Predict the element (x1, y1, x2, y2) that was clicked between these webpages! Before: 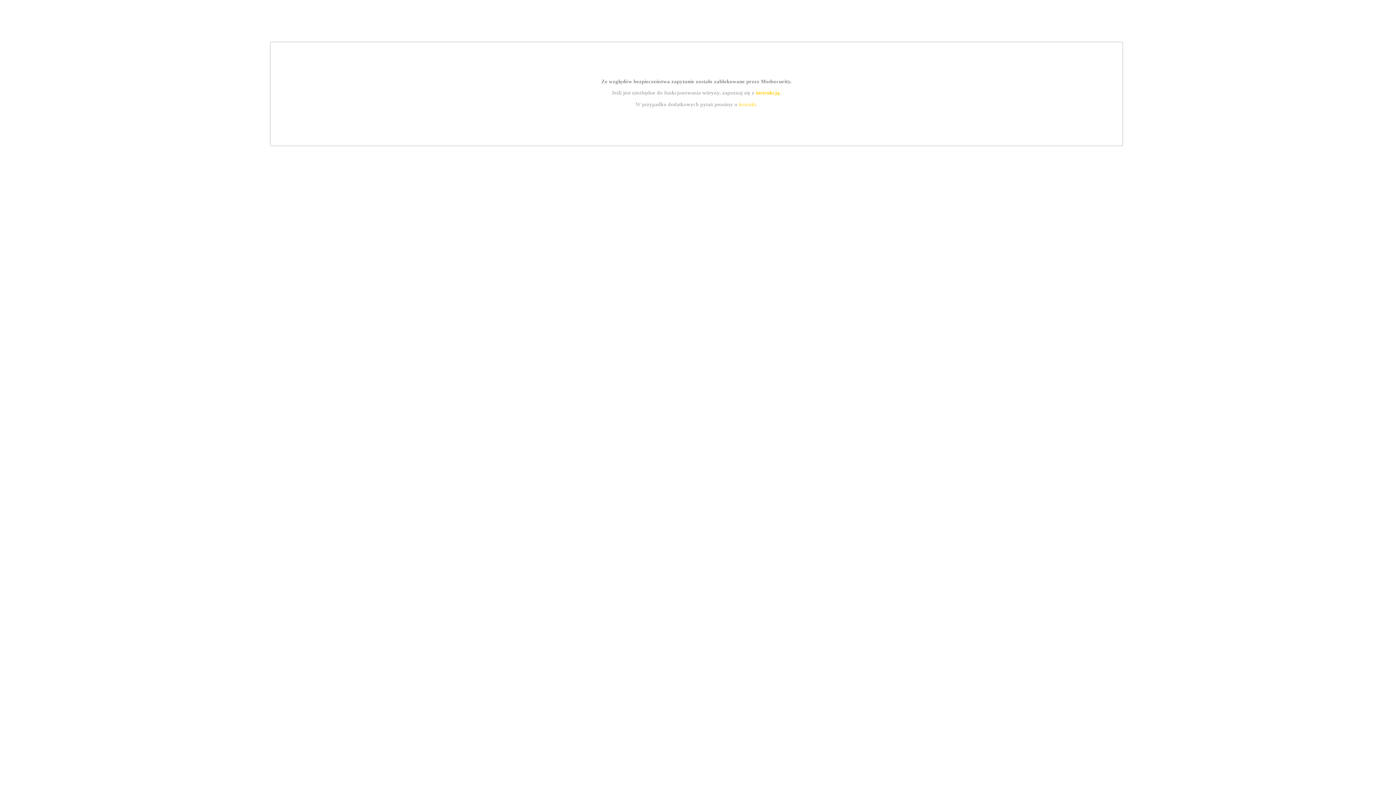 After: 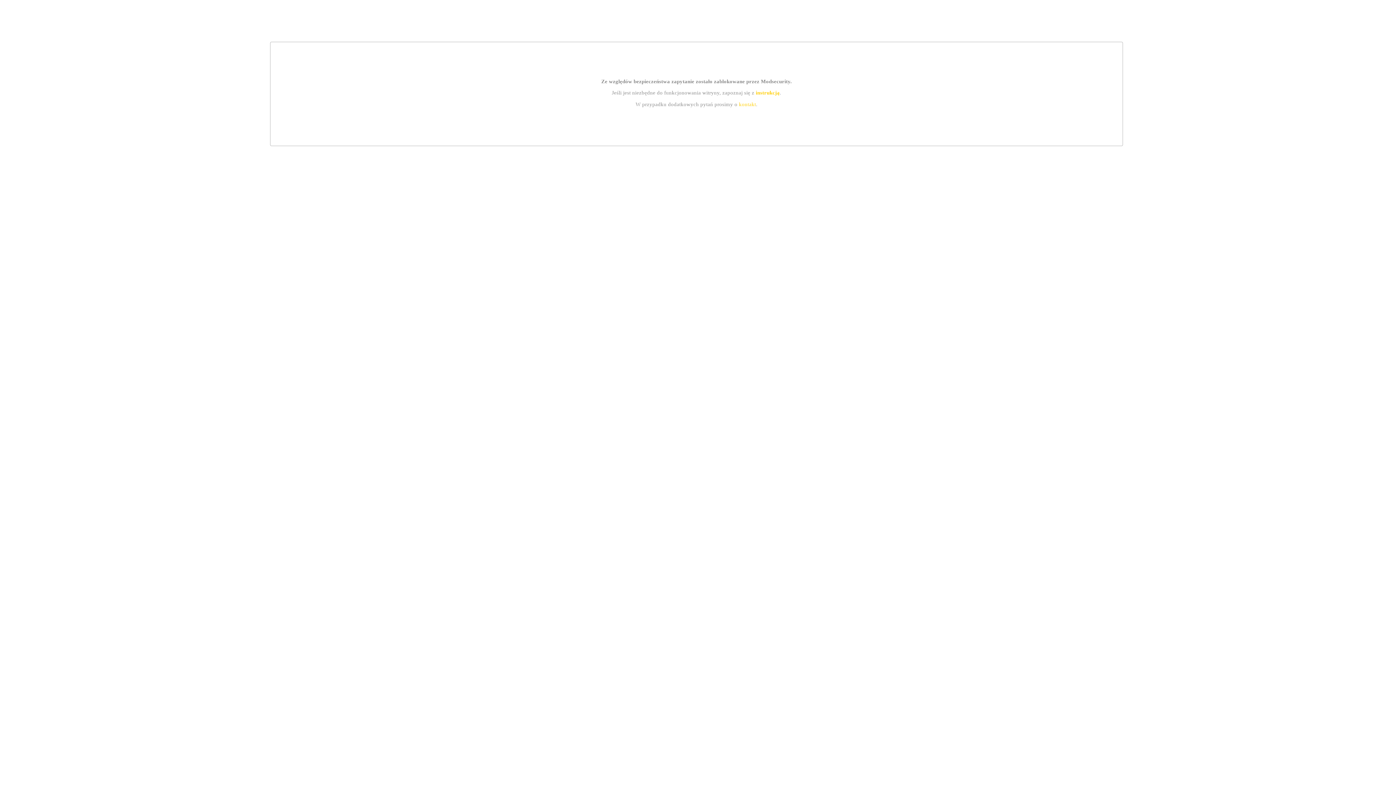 Action: label: instrukcją bbox: (755, 89, 779, 95)